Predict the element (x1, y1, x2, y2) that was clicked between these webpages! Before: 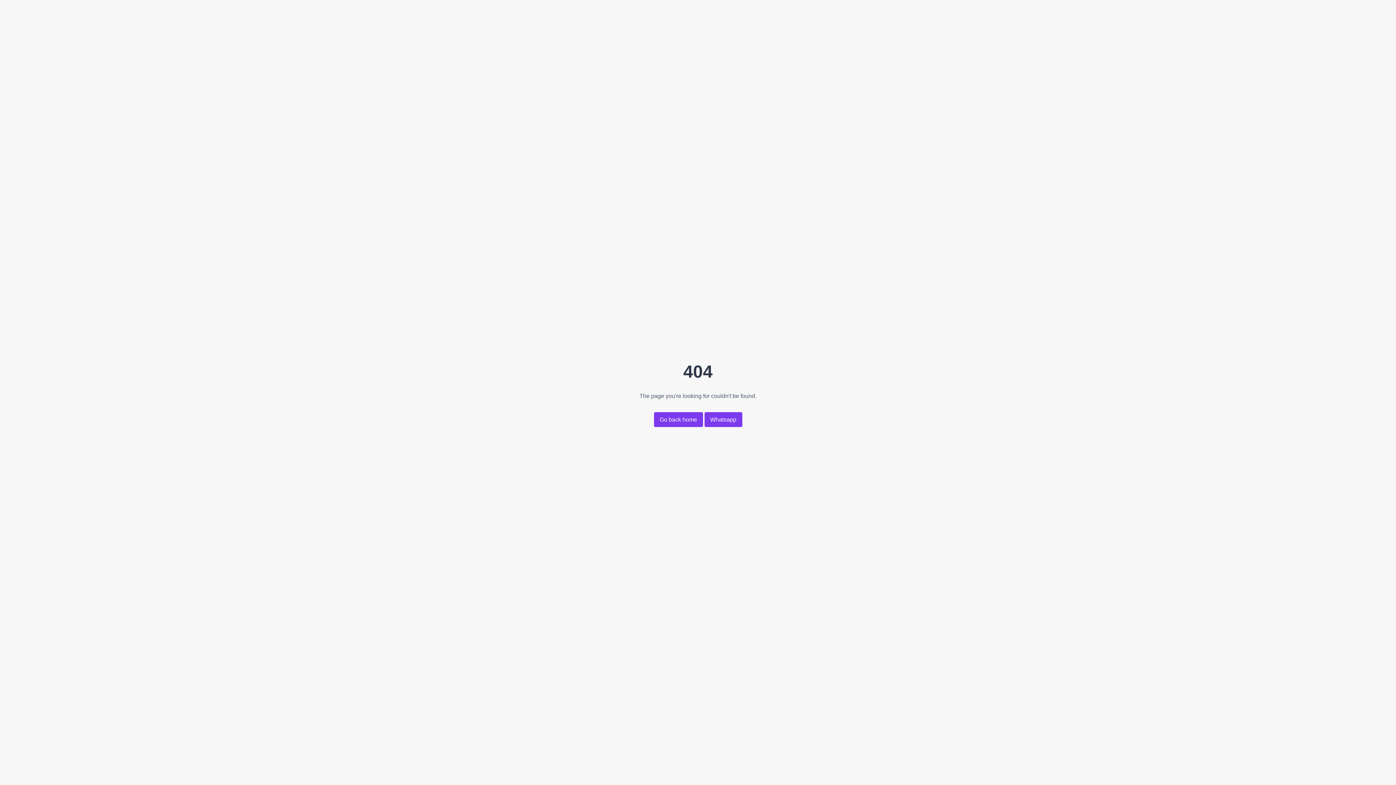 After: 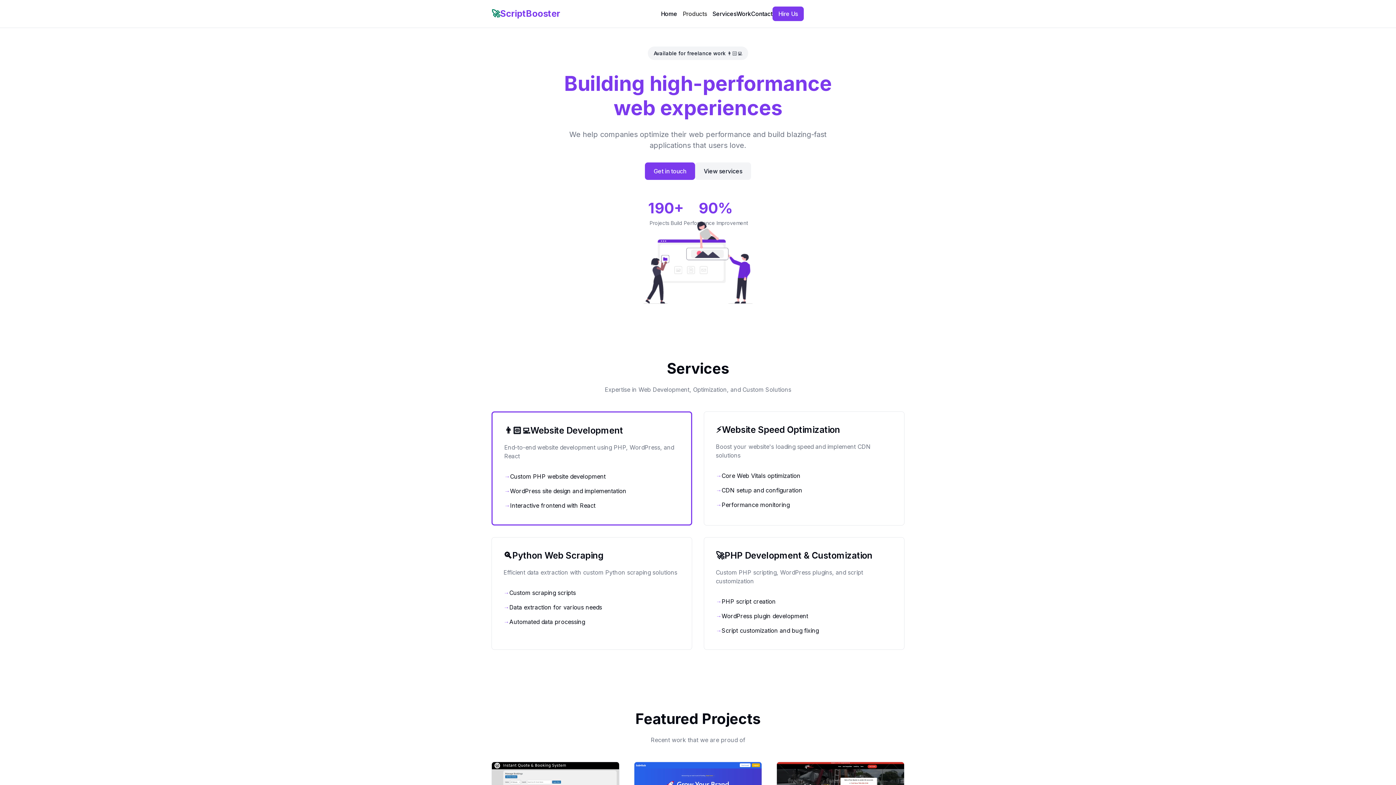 Action: label: Go back home bbox: (654, 412, 703, 427)